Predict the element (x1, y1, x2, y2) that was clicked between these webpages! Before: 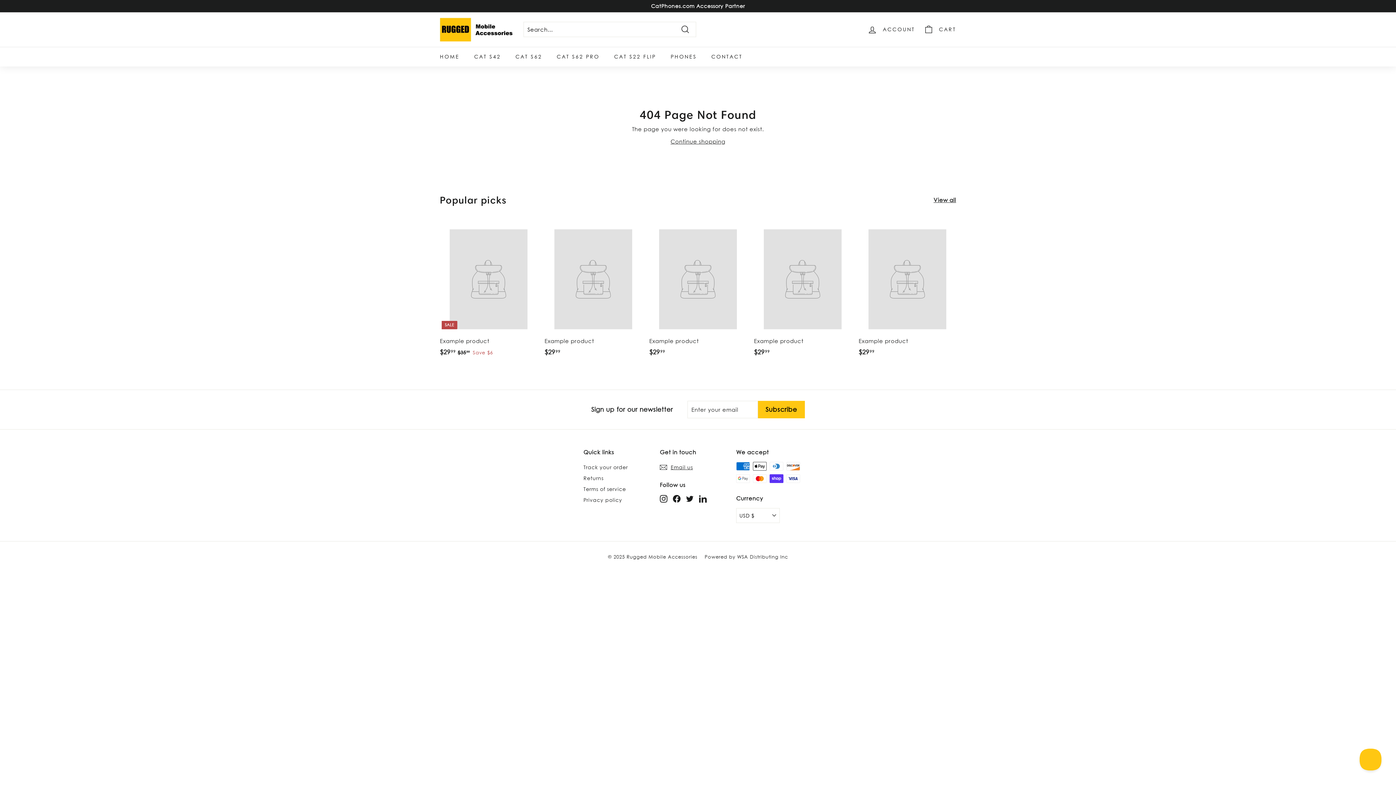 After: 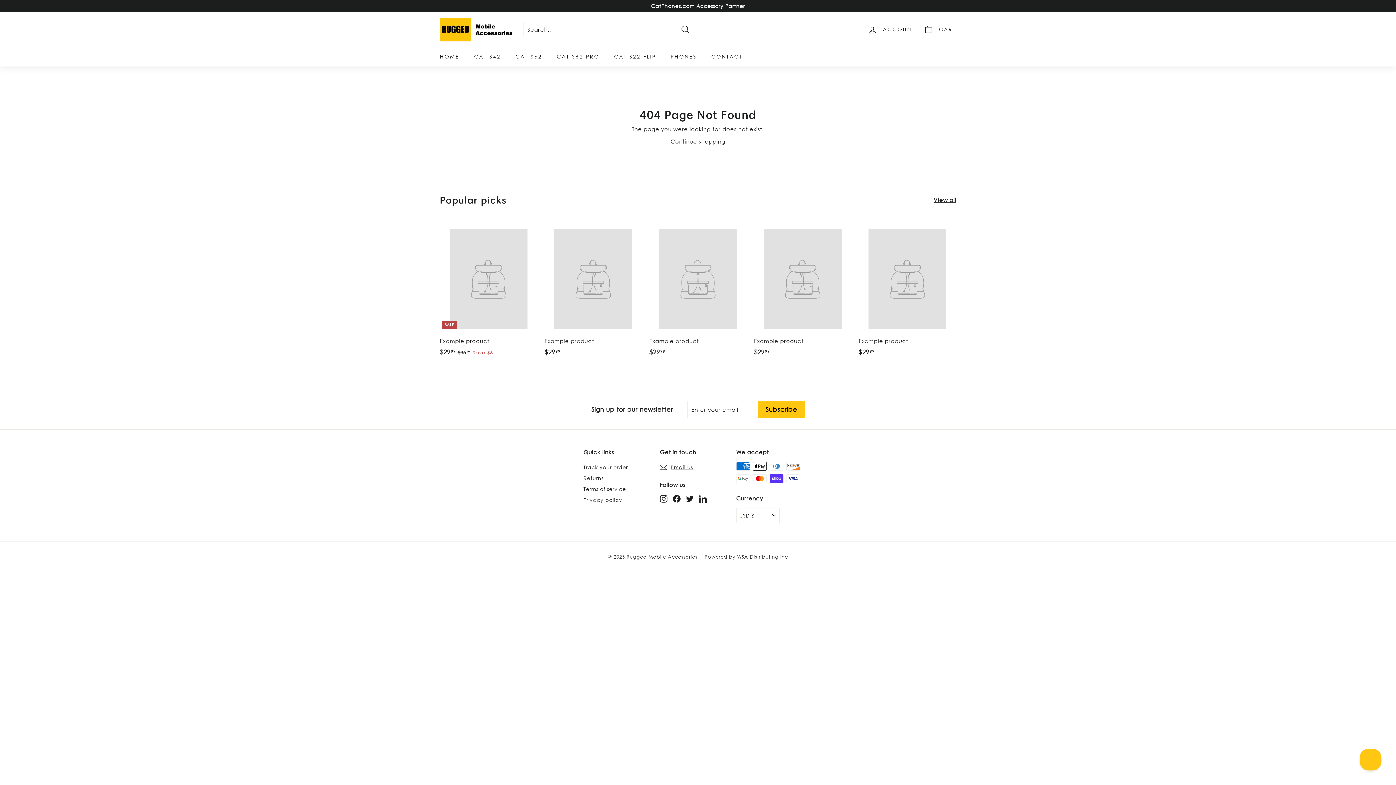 Action: label: Example product
$2999
$29.99 bbox: (858, 219, 956, 364)